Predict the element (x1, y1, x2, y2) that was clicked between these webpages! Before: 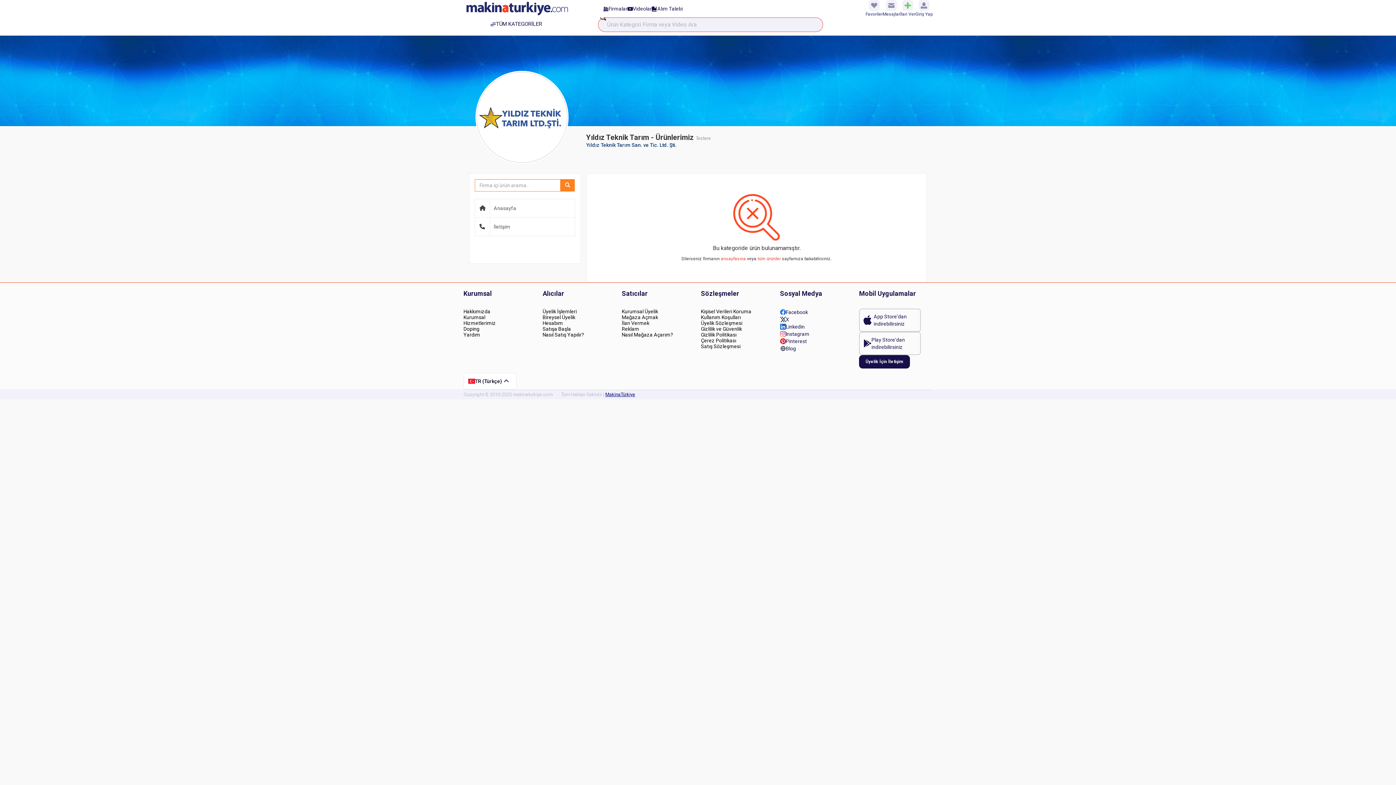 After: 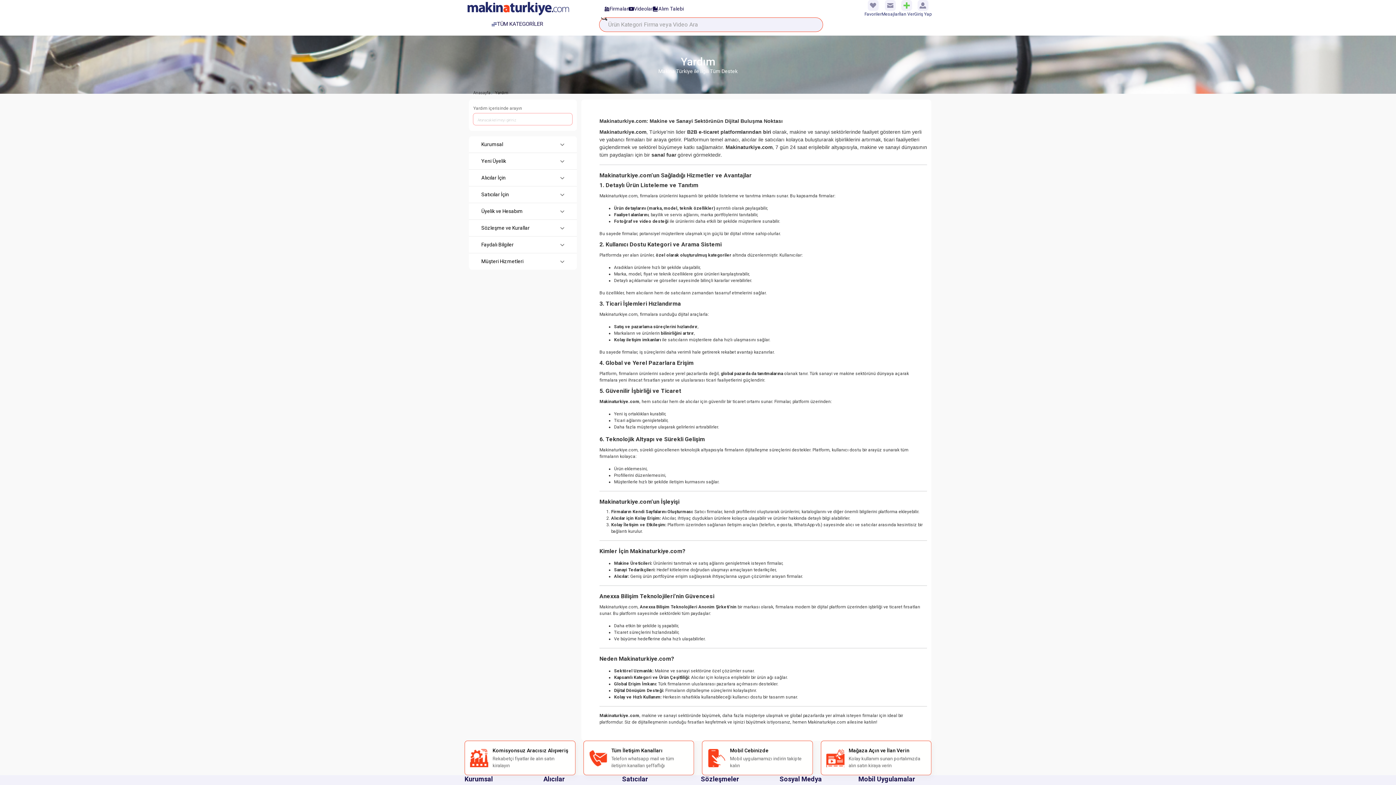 Action: label: Yardım bbox: (463, 332, 496, 337)